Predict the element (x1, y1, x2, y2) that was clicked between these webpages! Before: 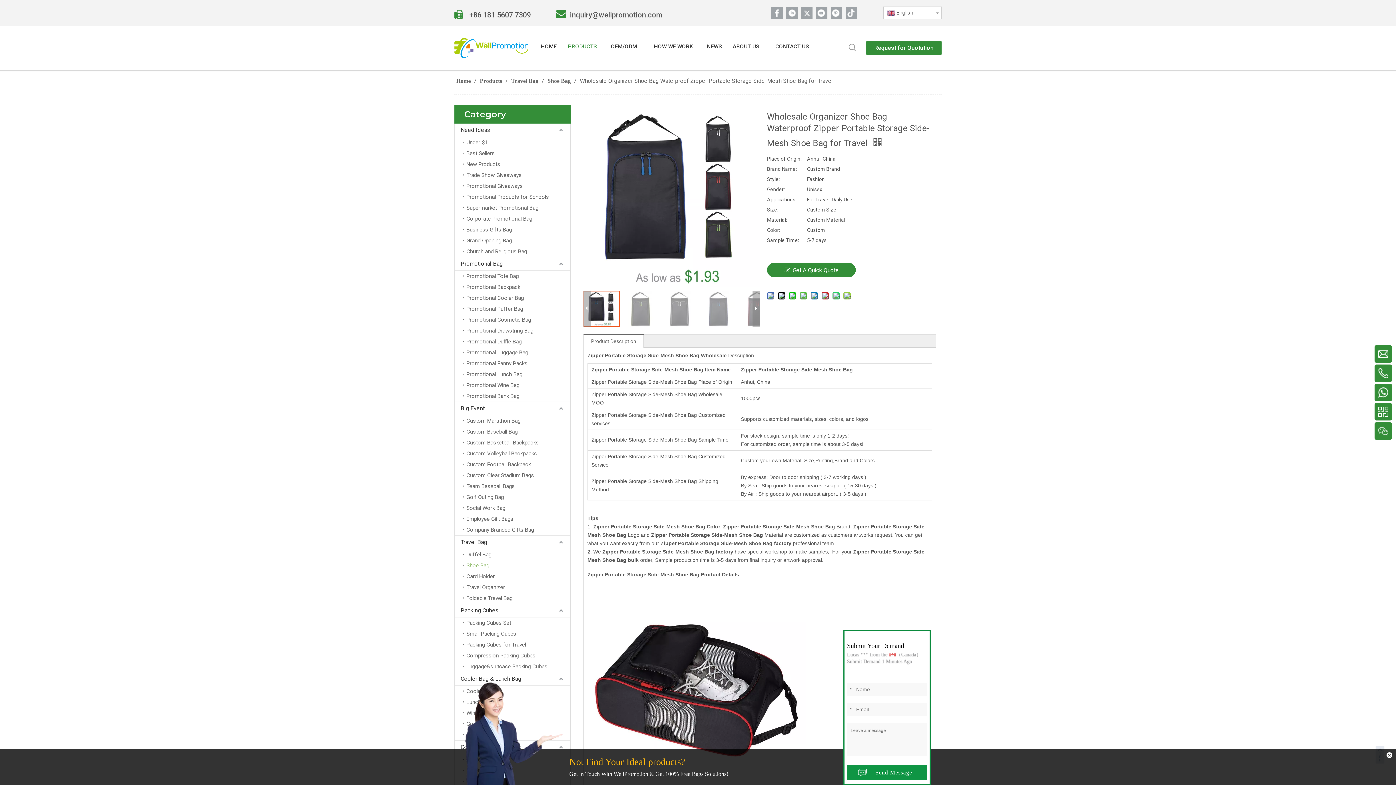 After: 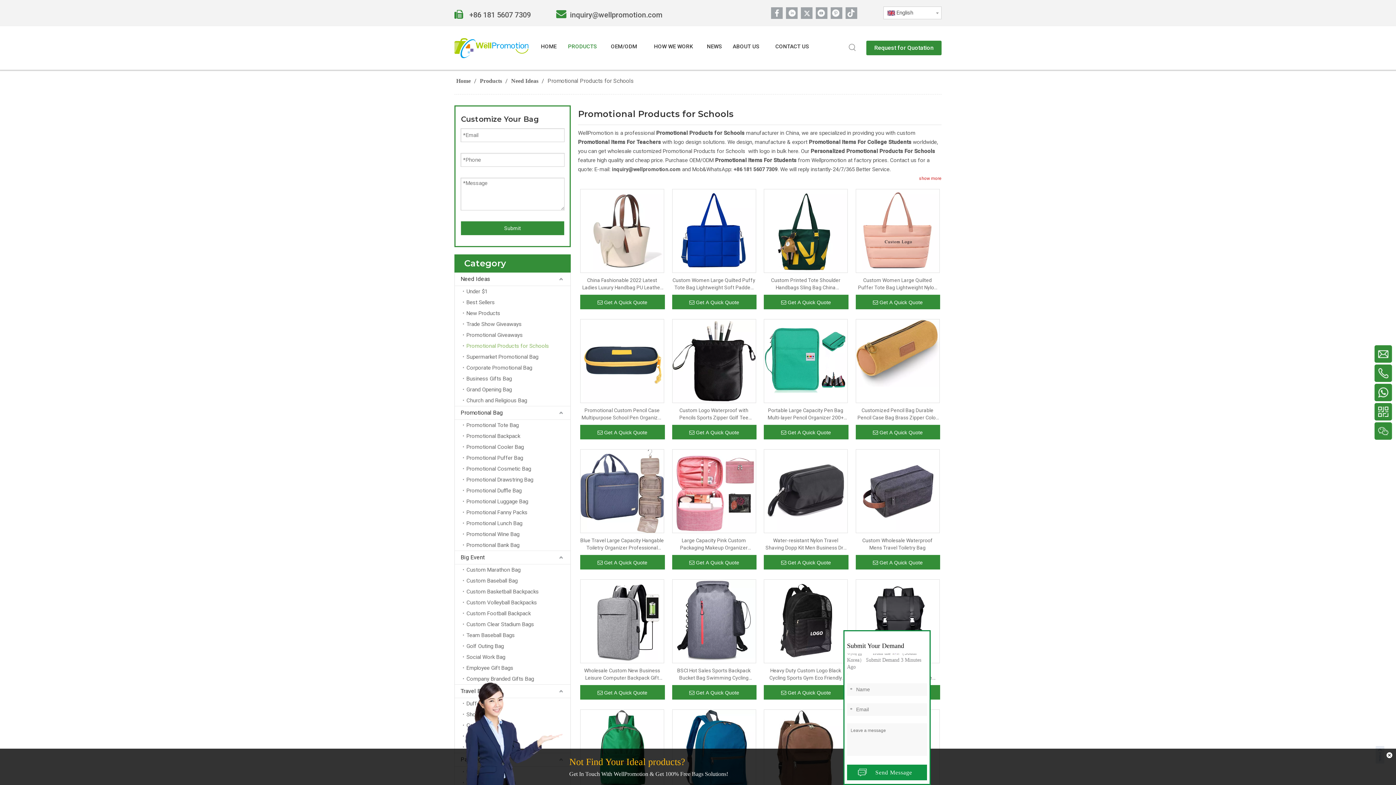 Action: bbox: (462, 191, 570, 202) label: Promotional Products for Schools